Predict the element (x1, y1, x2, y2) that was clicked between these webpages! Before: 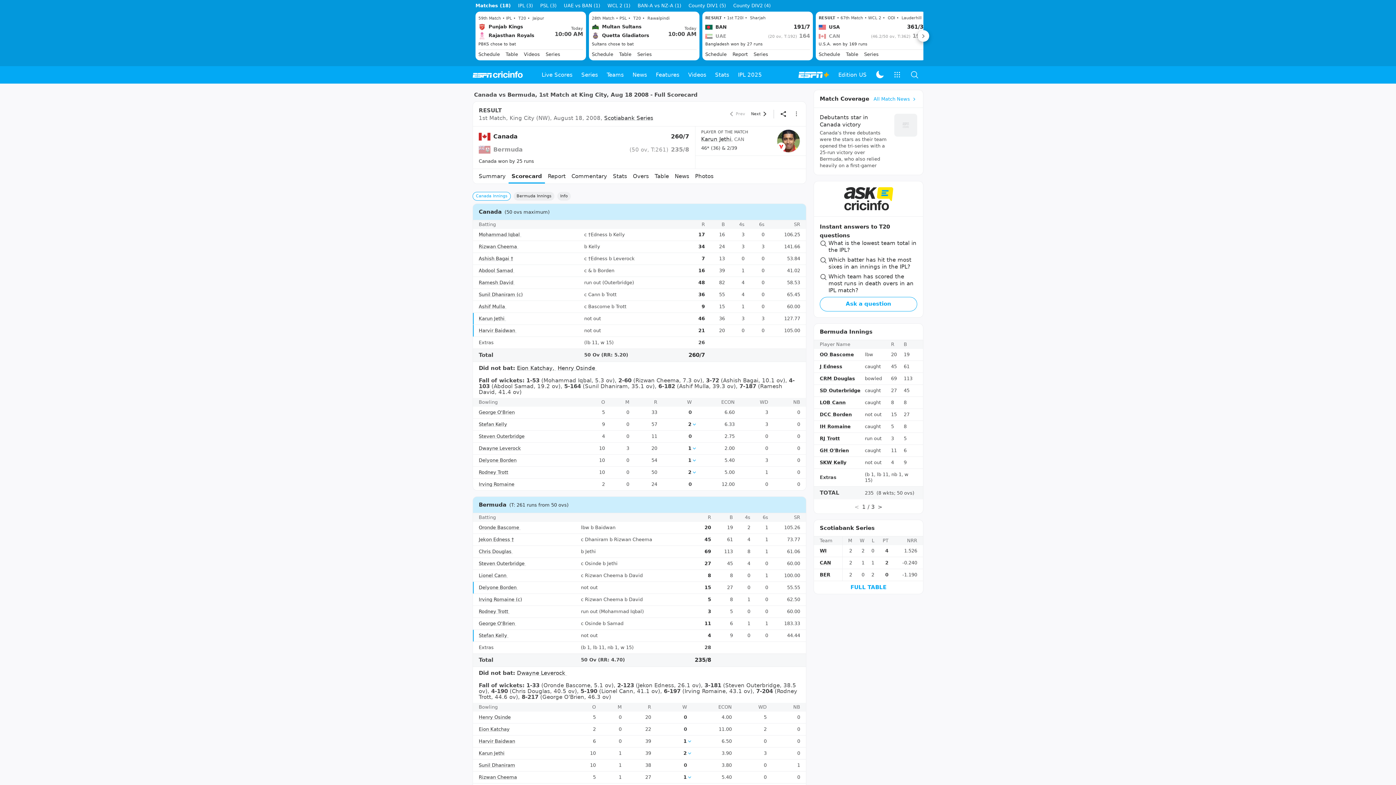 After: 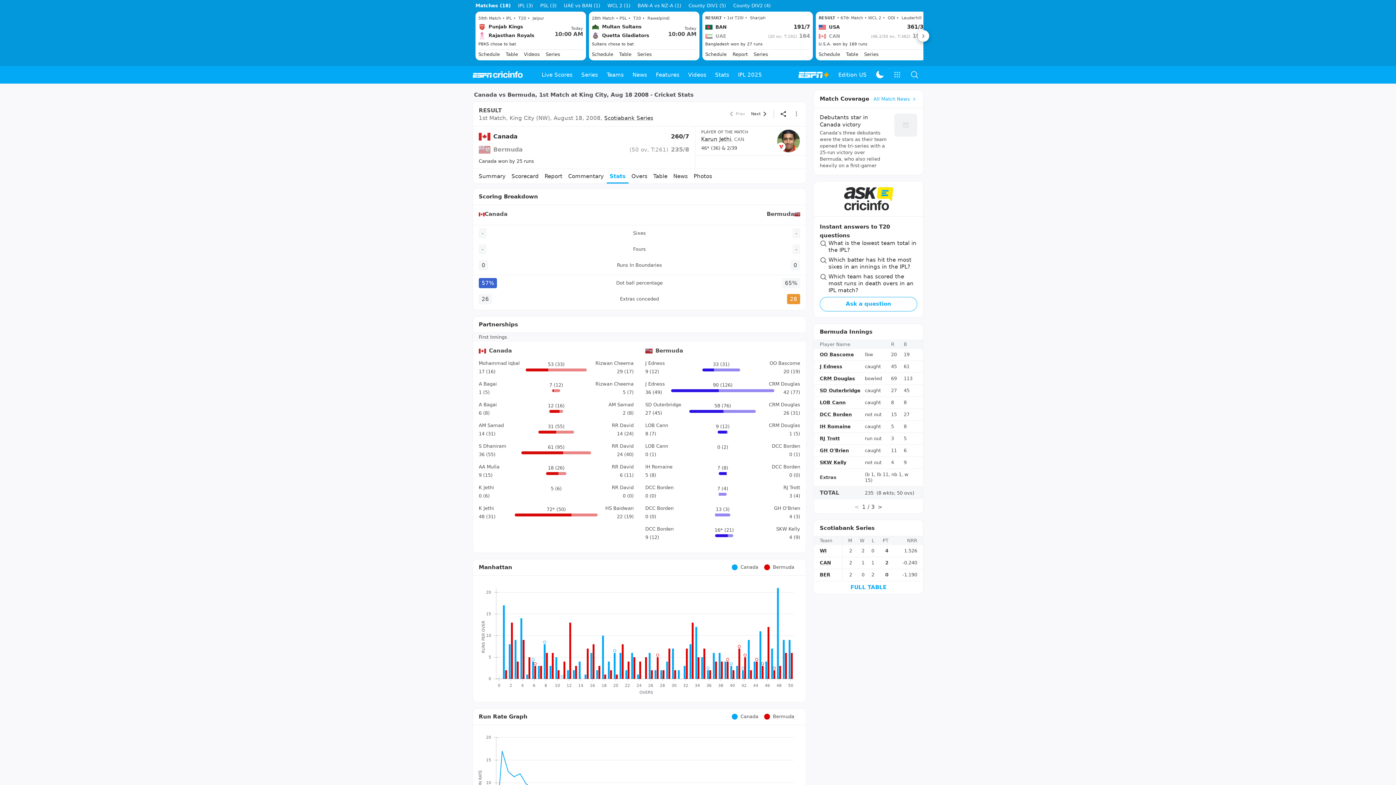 Action: label: Stats bbox: (610, 201, 630, 216)